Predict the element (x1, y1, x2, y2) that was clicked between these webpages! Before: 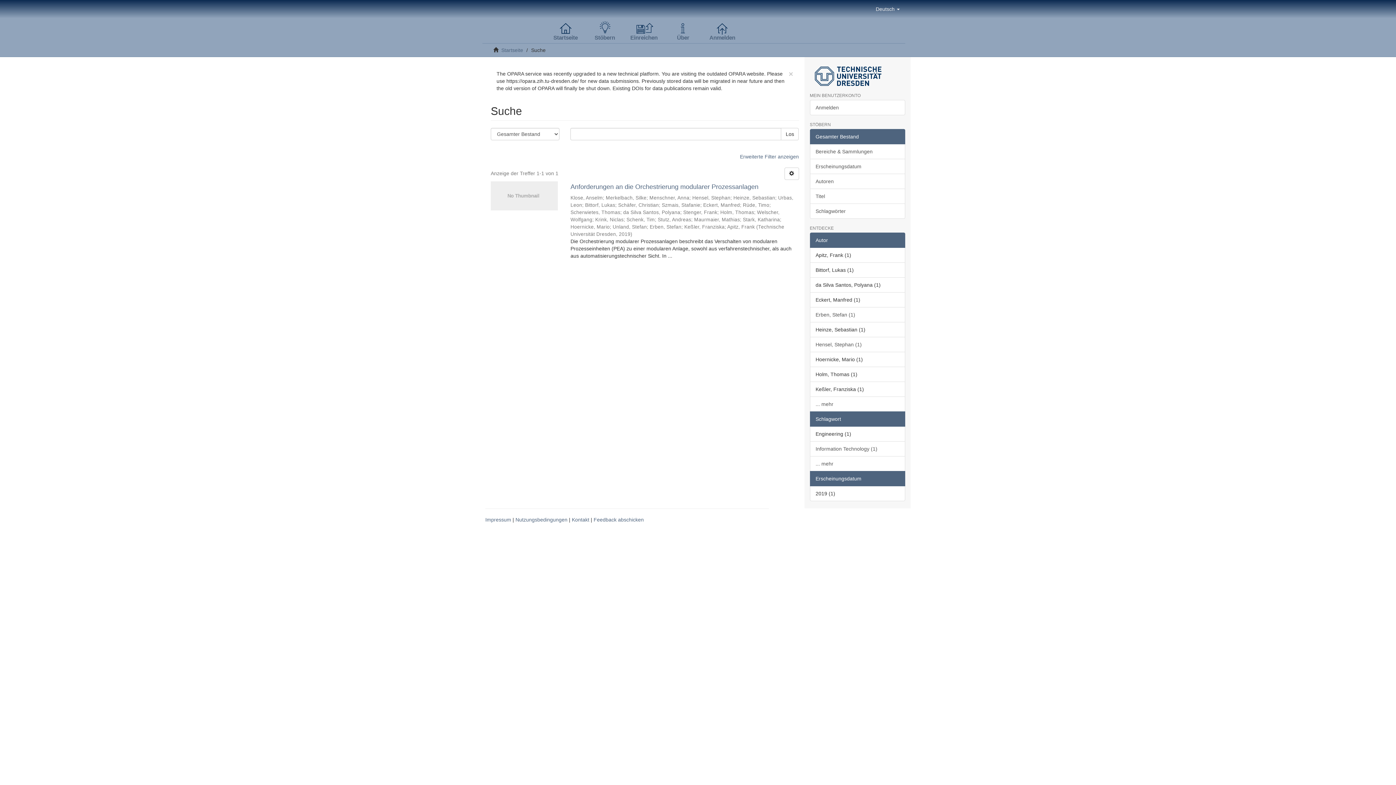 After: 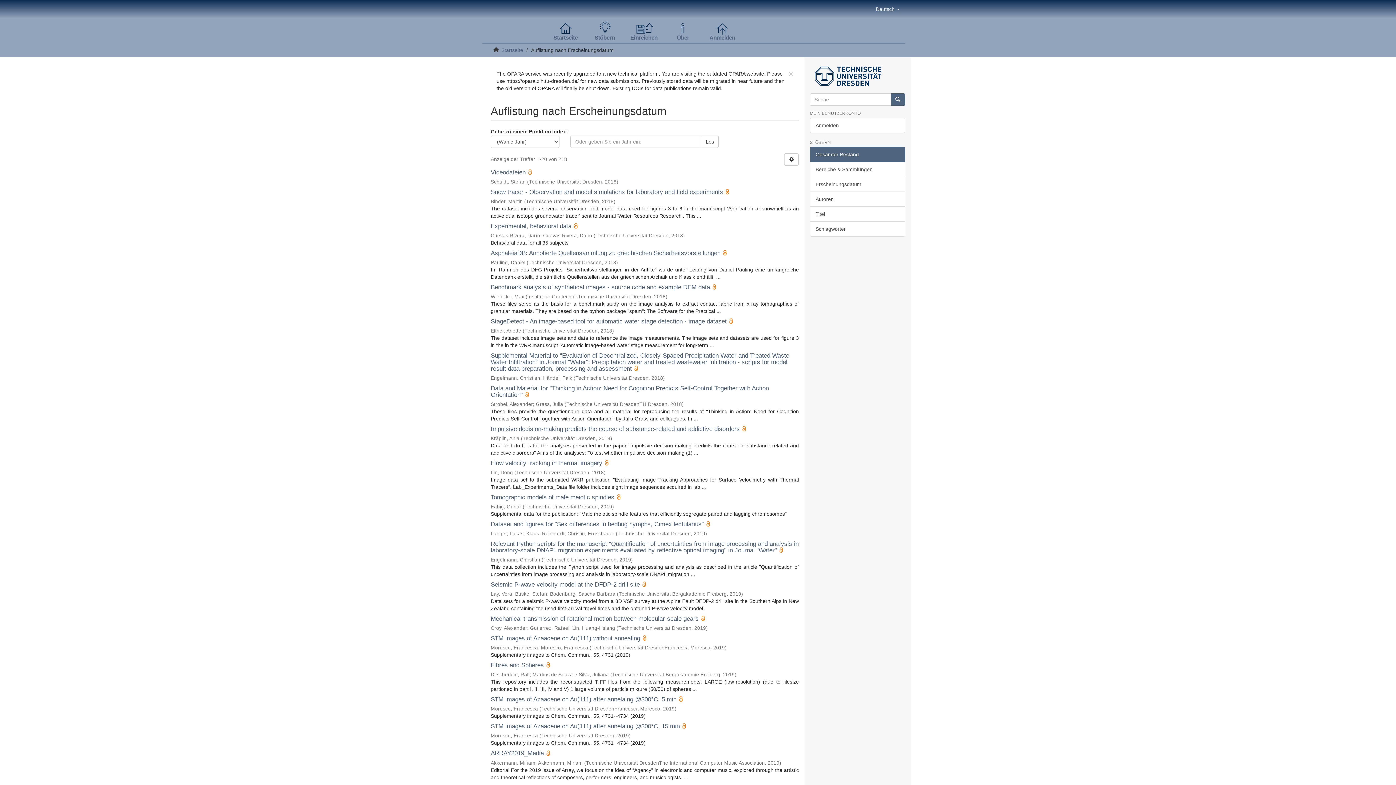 Action: label: Erscheinungsdatum bbox: (810, 158, 905, 174)